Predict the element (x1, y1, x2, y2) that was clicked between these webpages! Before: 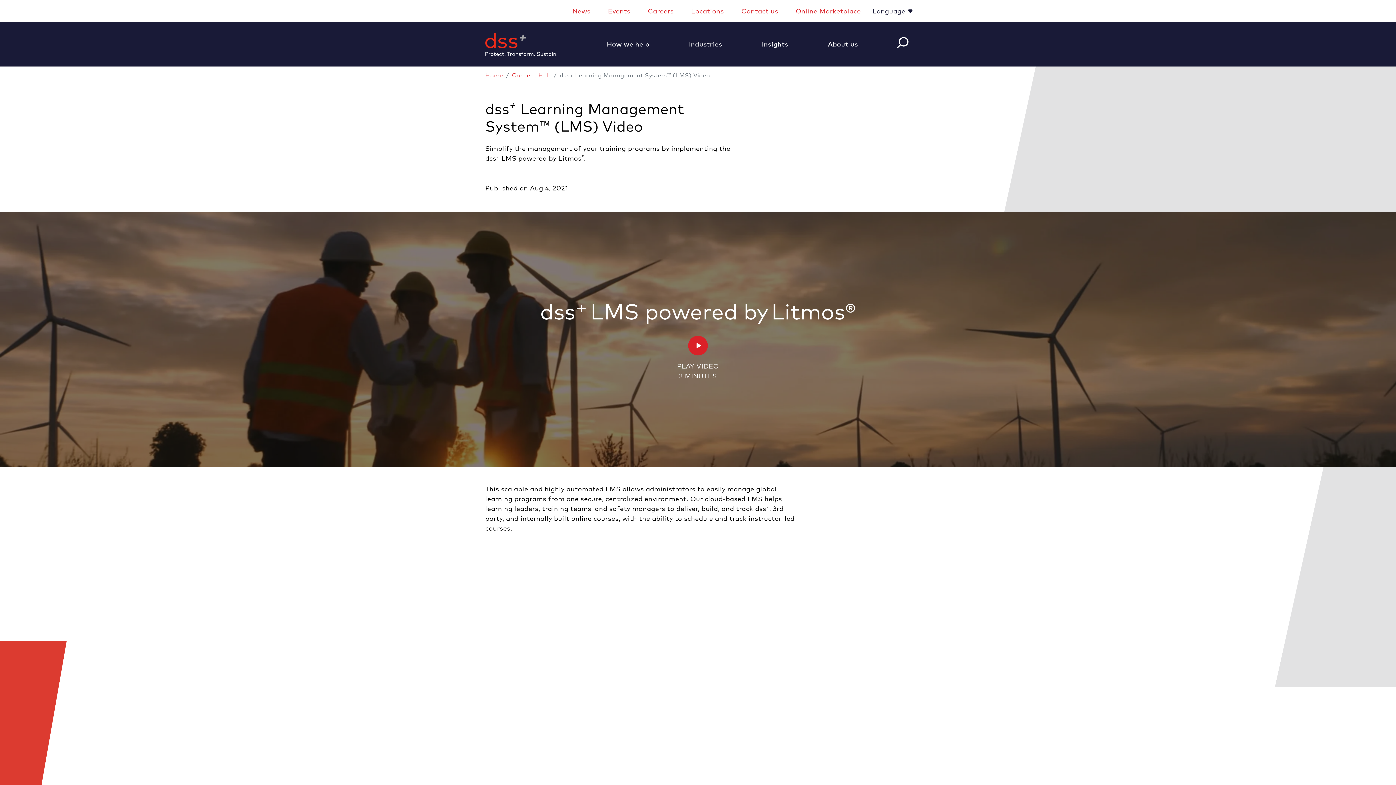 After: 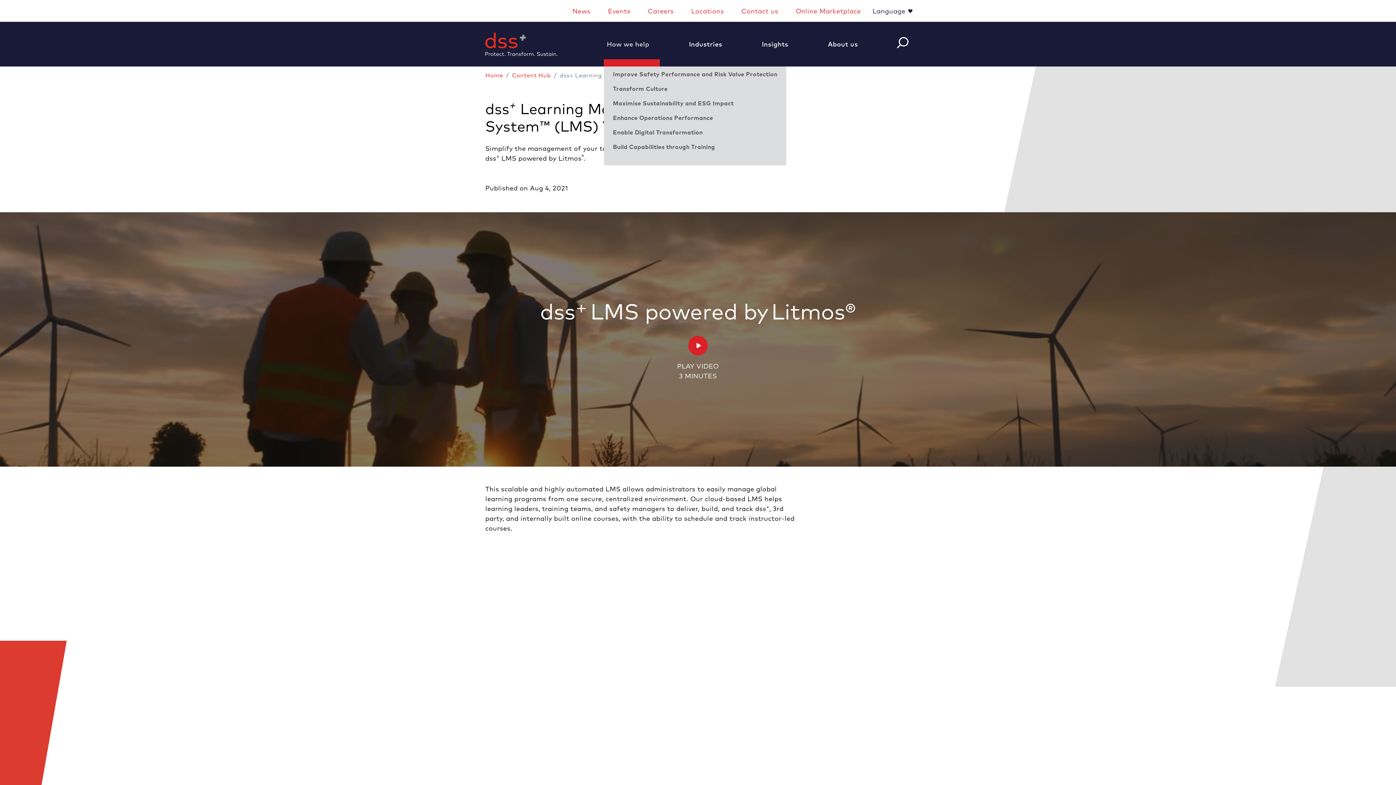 Action: bbox: (604, 21, 659, 66) label: How we help